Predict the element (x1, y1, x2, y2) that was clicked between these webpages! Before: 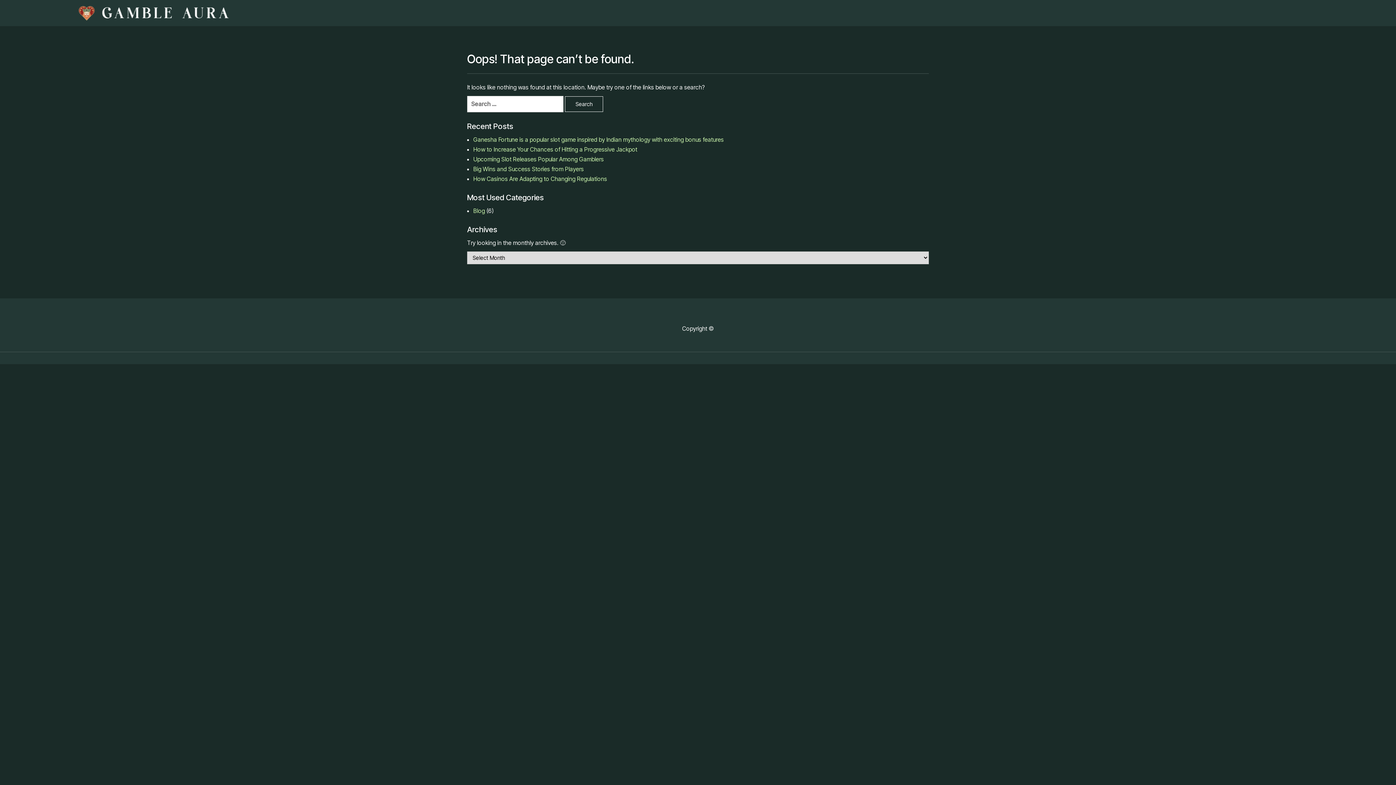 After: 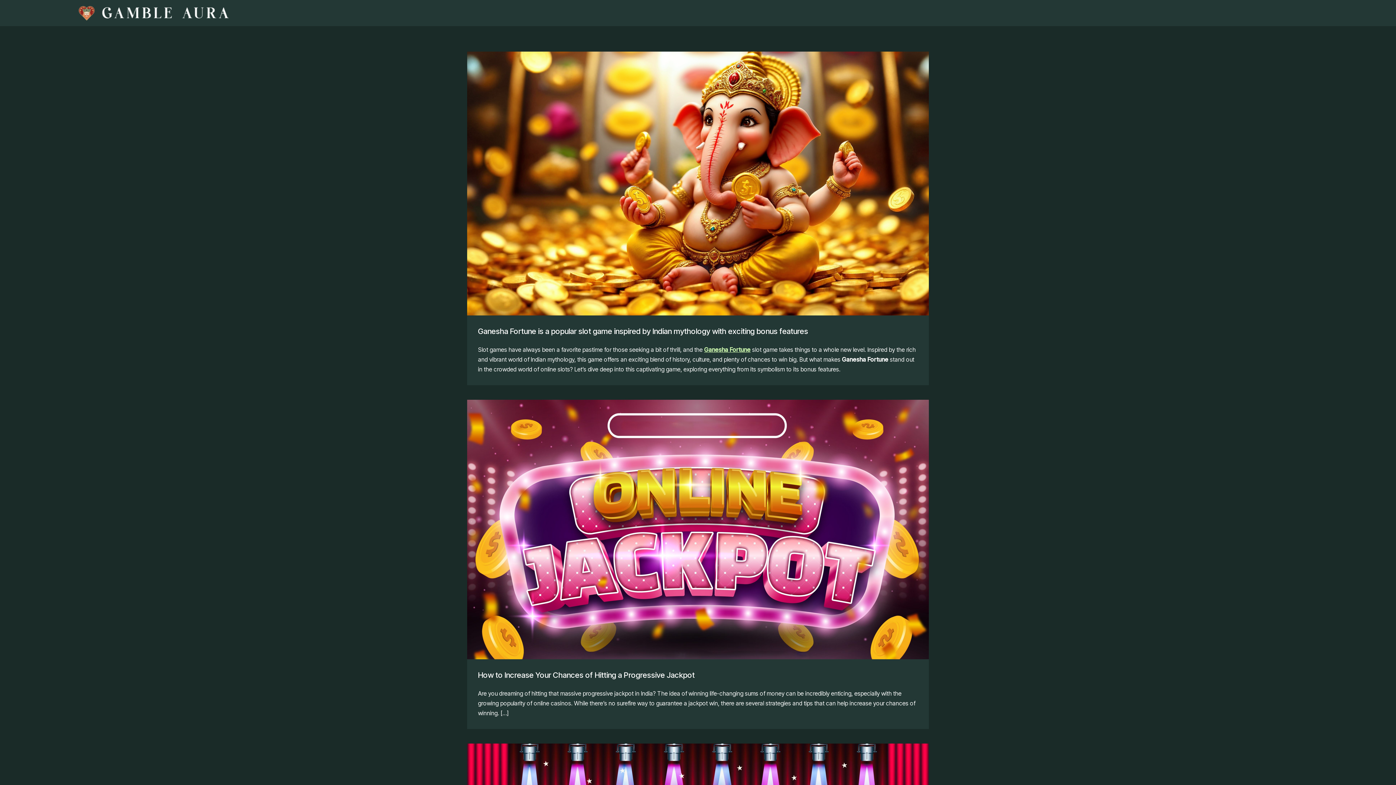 Action: bbox: (473, 207, 485, 214) label: Blog